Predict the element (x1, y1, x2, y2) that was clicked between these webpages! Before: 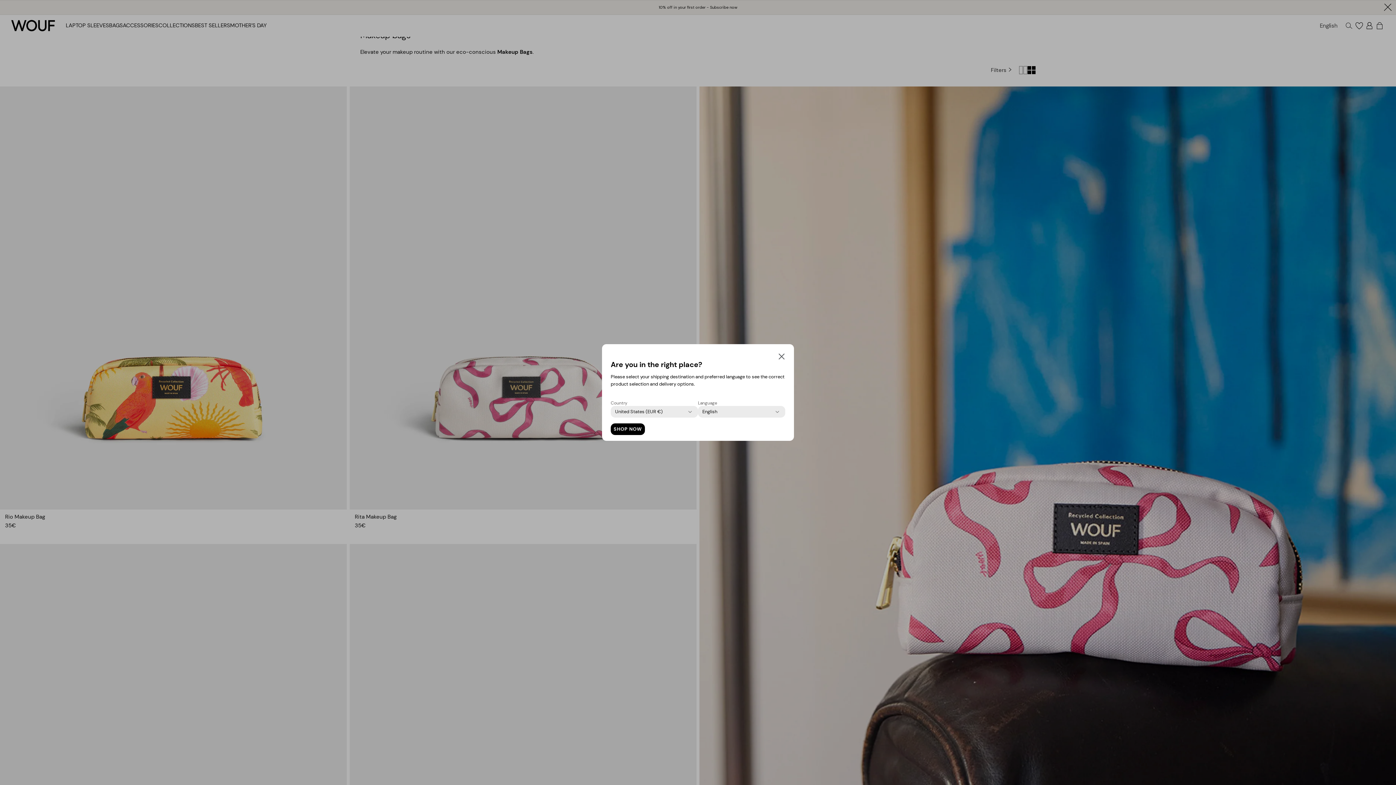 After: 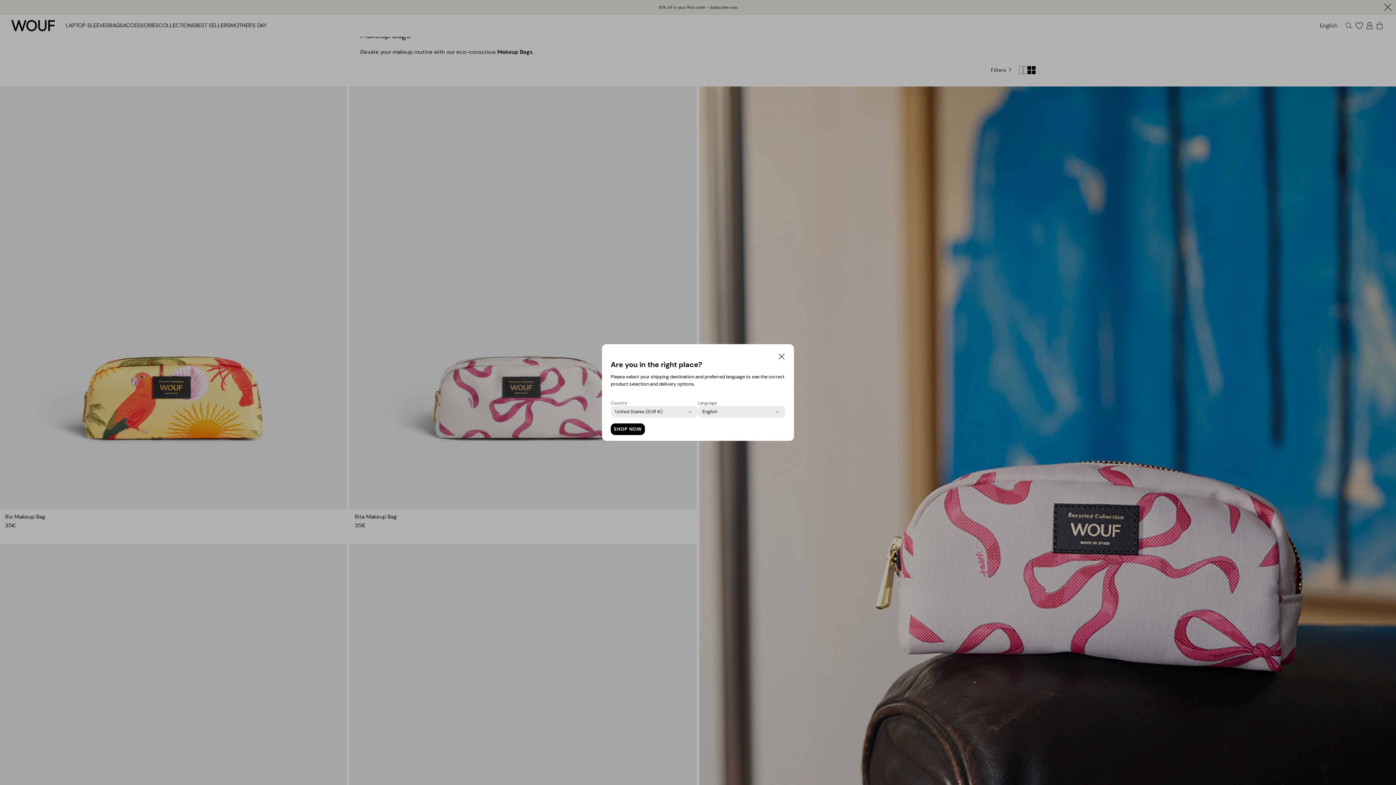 Action: bbox: (610, 423, 645, 435) label: SHOP NOW